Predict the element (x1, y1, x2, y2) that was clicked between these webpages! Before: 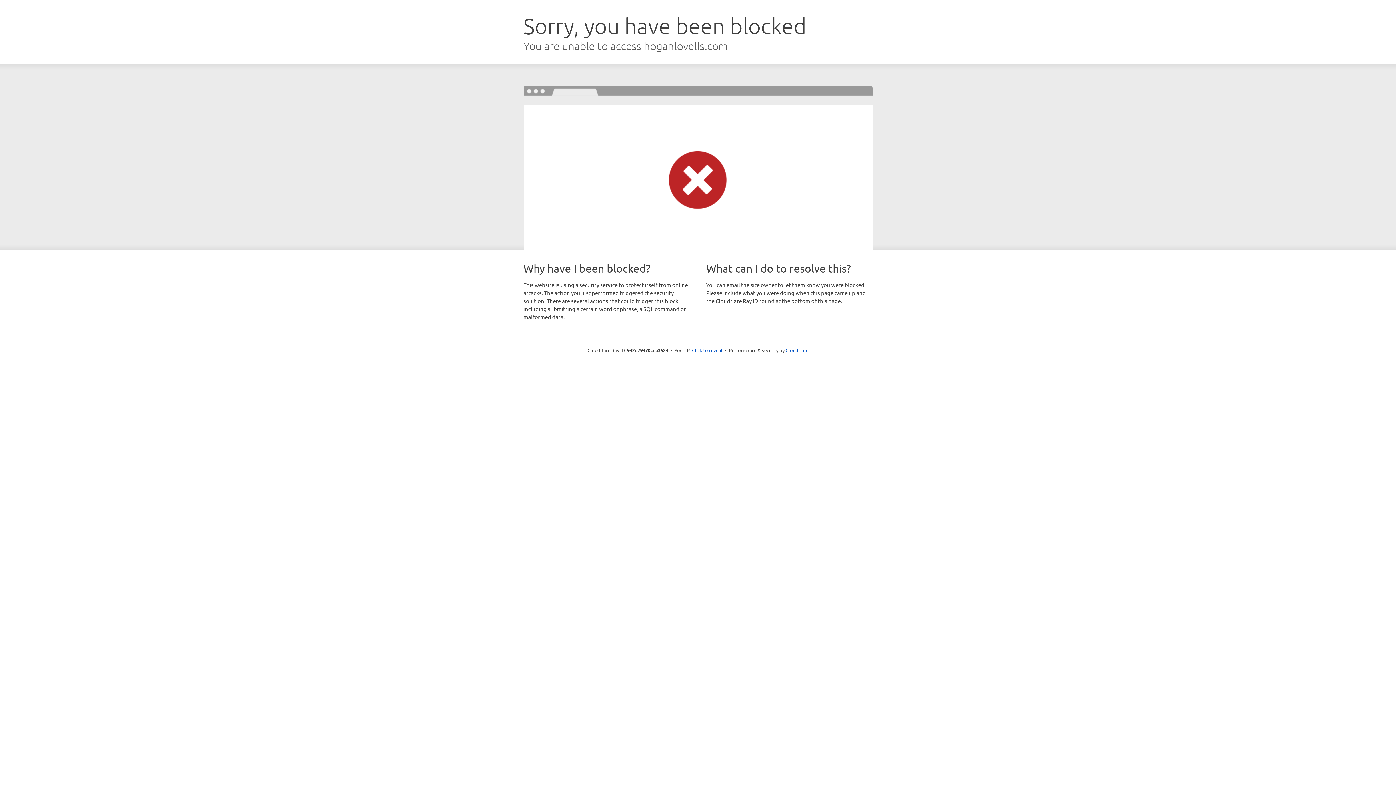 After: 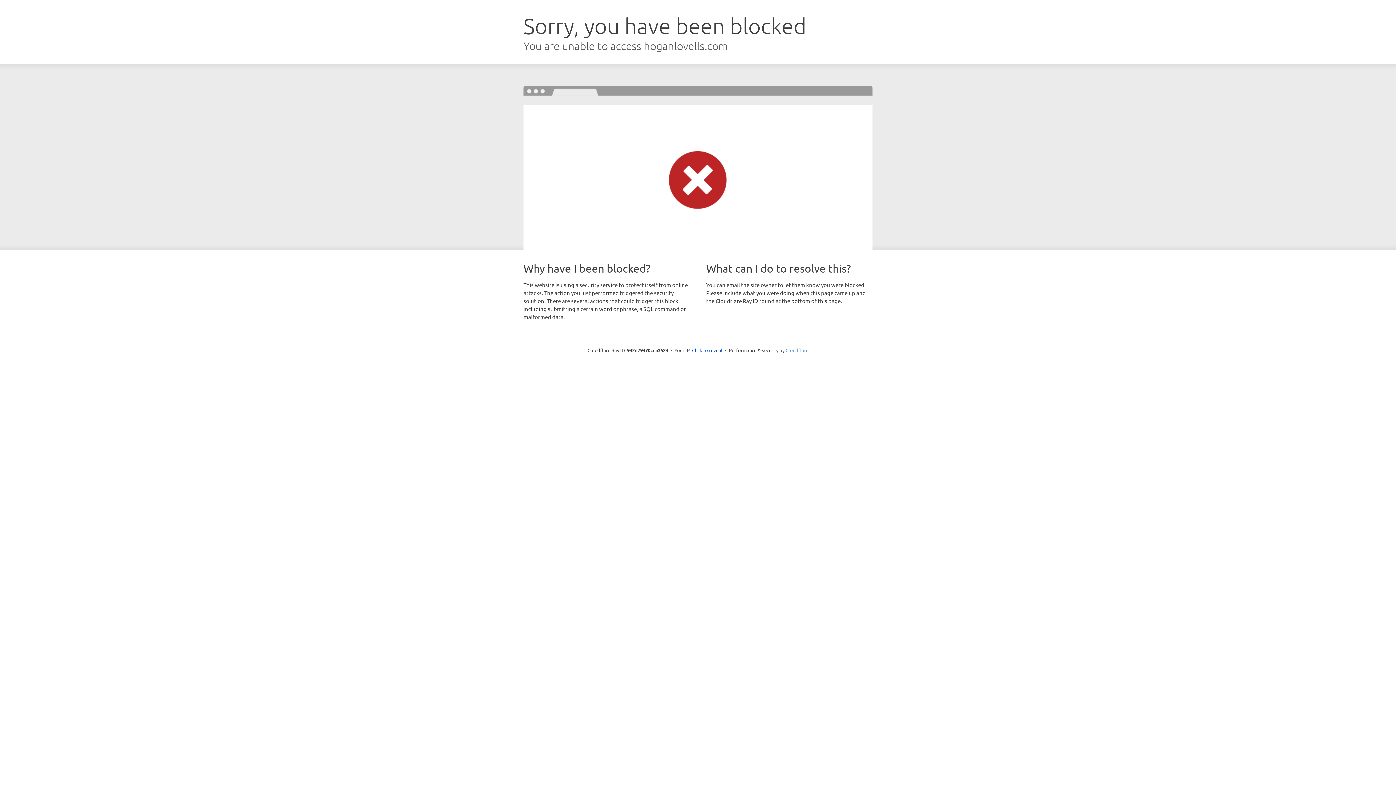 Action: label: Cloudflare bbox: (785, 347, 808, 353)